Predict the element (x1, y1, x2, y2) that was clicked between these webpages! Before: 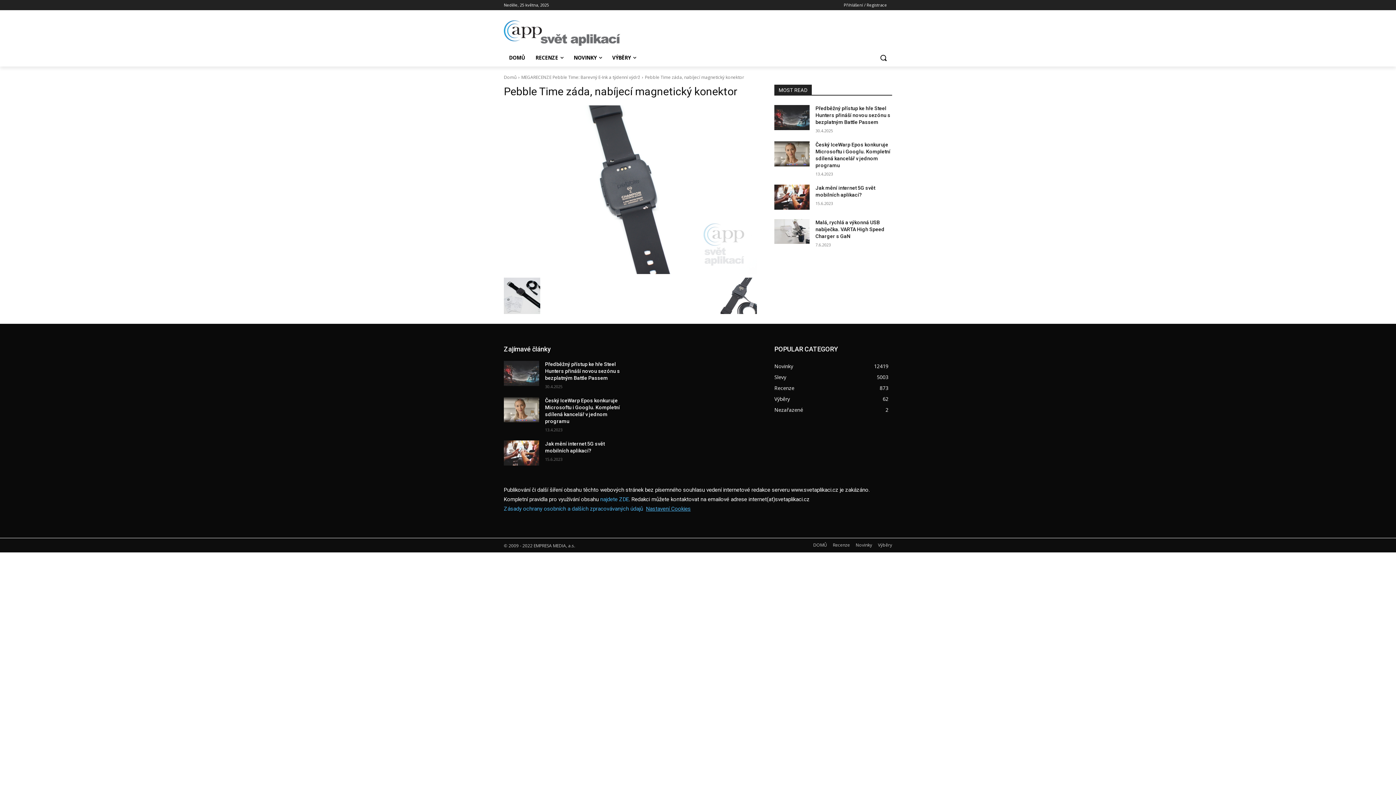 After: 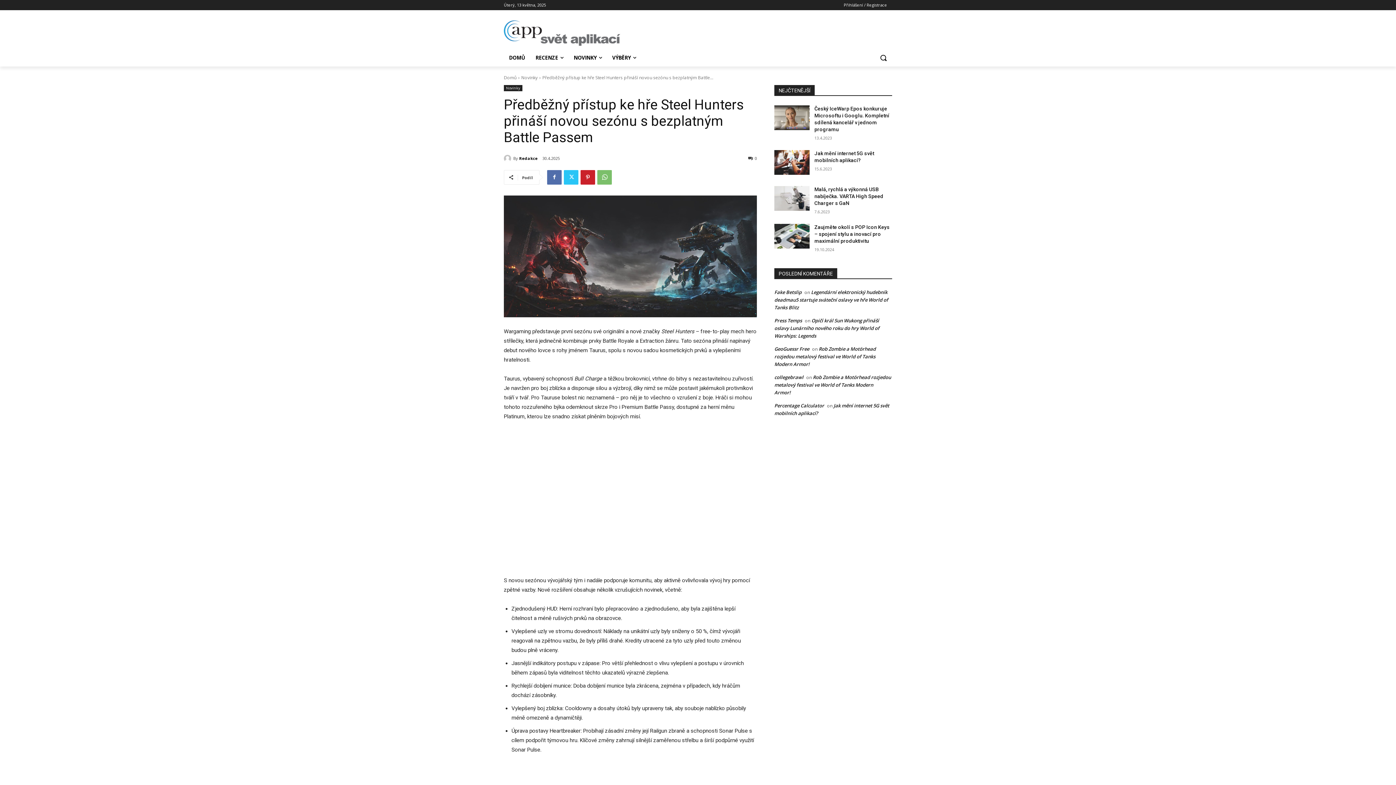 Action: label: Předběžný přístup ke hře Steel Hunters přináší novou sezónu s bezplatným Battle Passem bbox: (815, 105, 890, 125)